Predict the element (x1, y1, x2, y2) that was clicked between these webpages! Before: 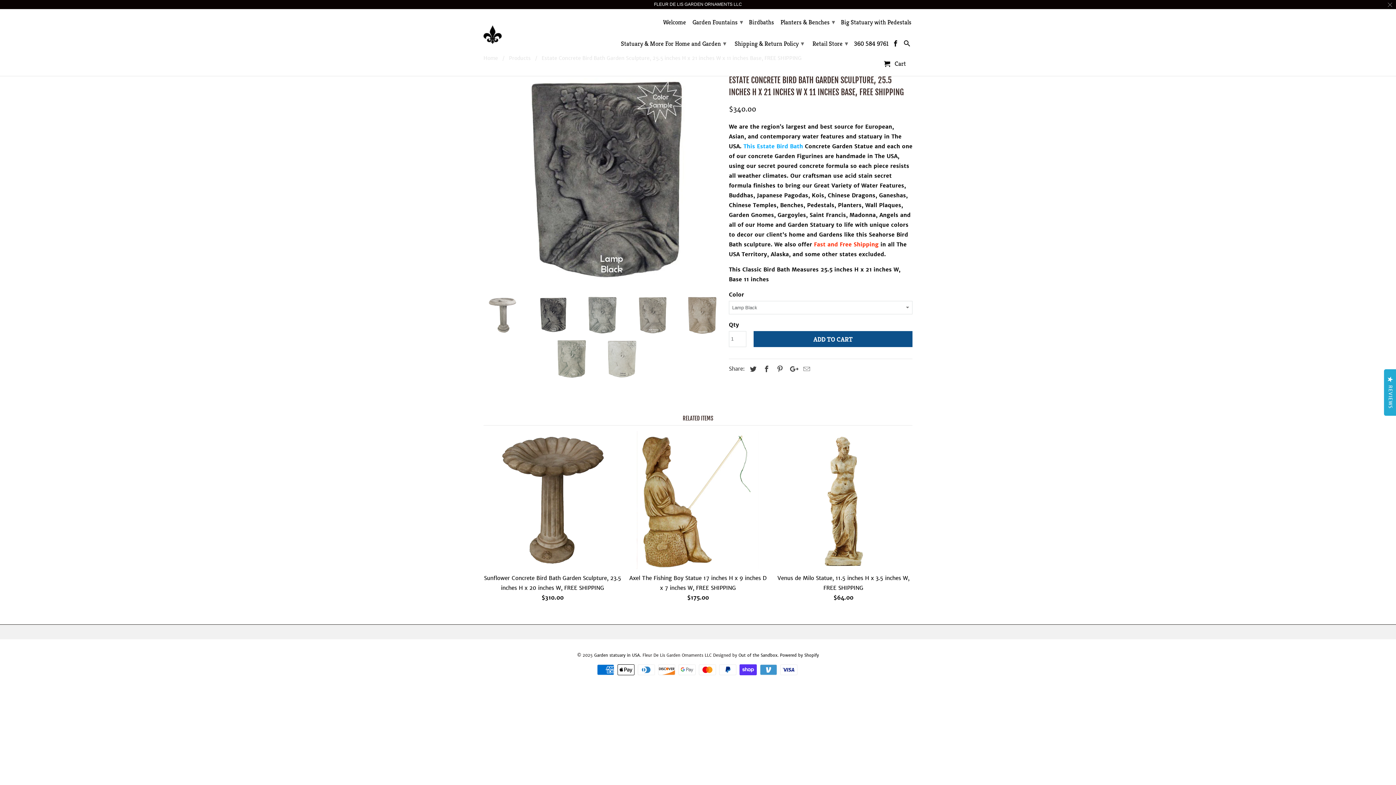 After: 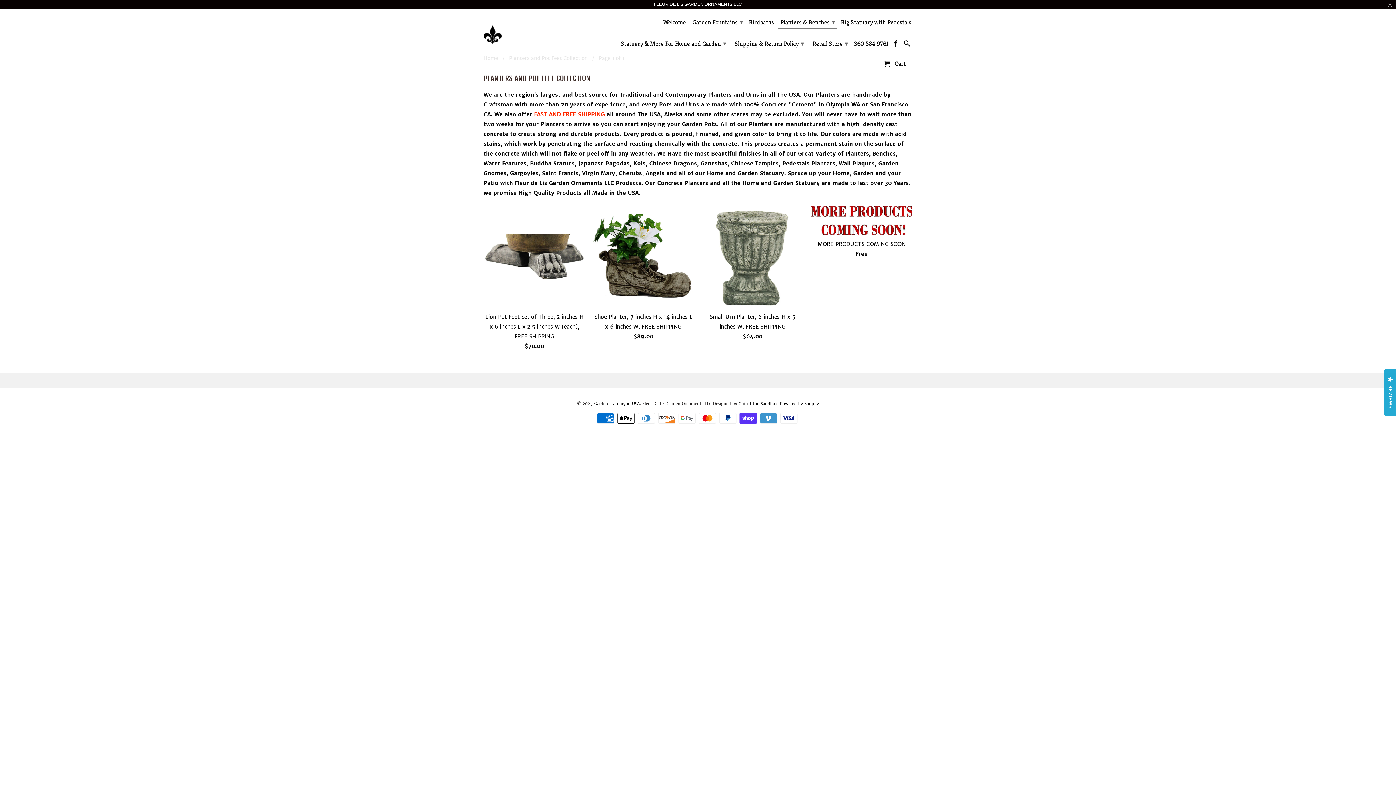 Action: label: Planters & Benches ▾ bbox: (778, 14, 837, 28)